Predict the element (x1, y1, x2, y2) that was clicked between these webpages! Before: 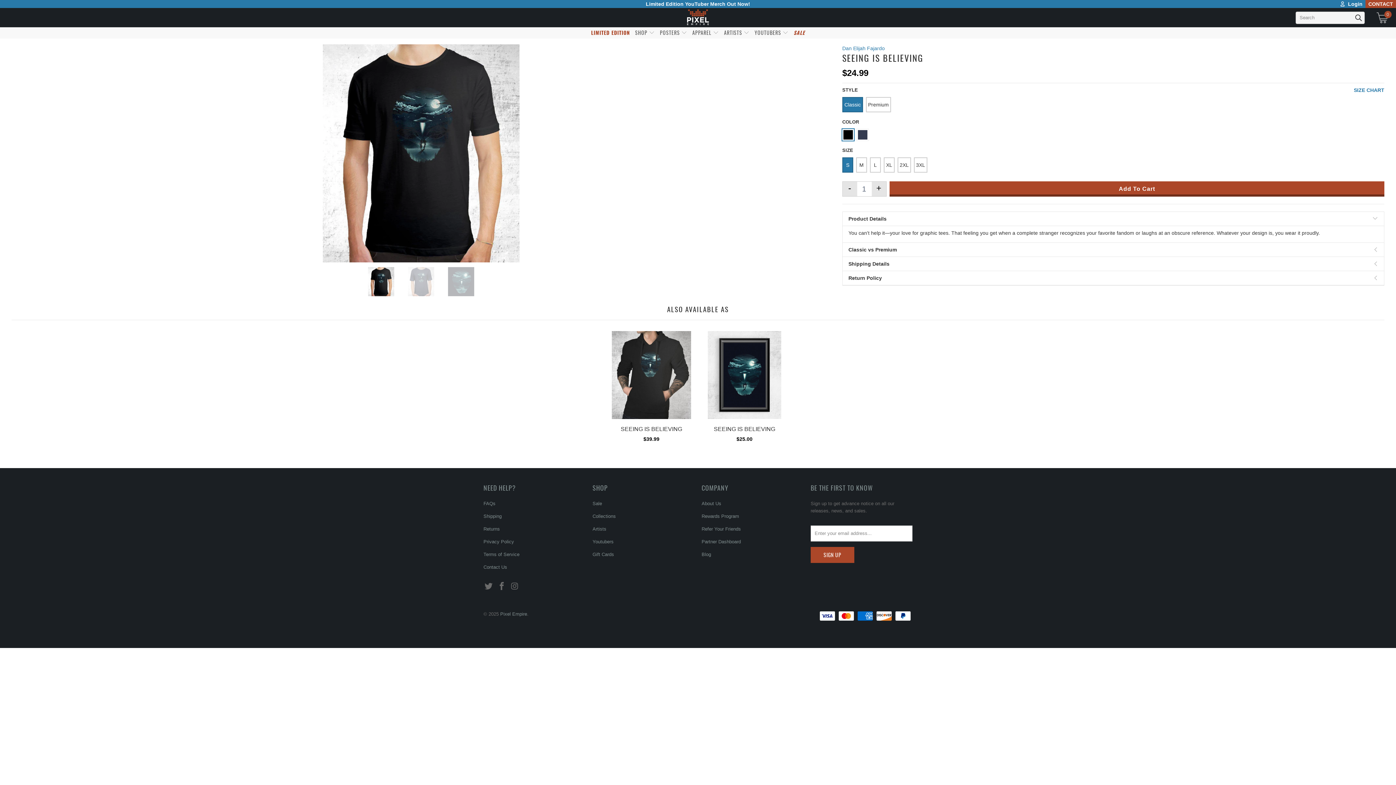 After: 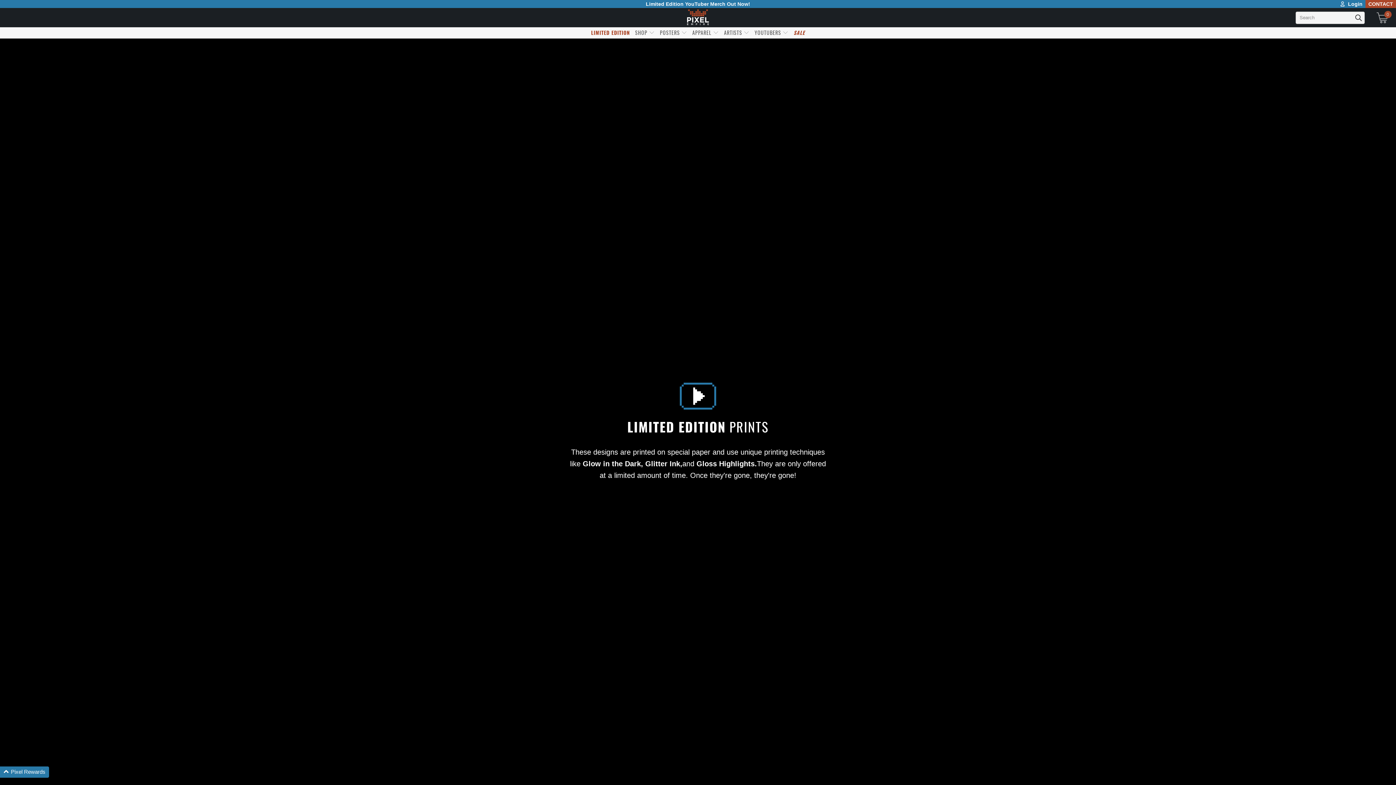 Action: bbox: (591, 27, 630, 38) label: LIMITED EDITION